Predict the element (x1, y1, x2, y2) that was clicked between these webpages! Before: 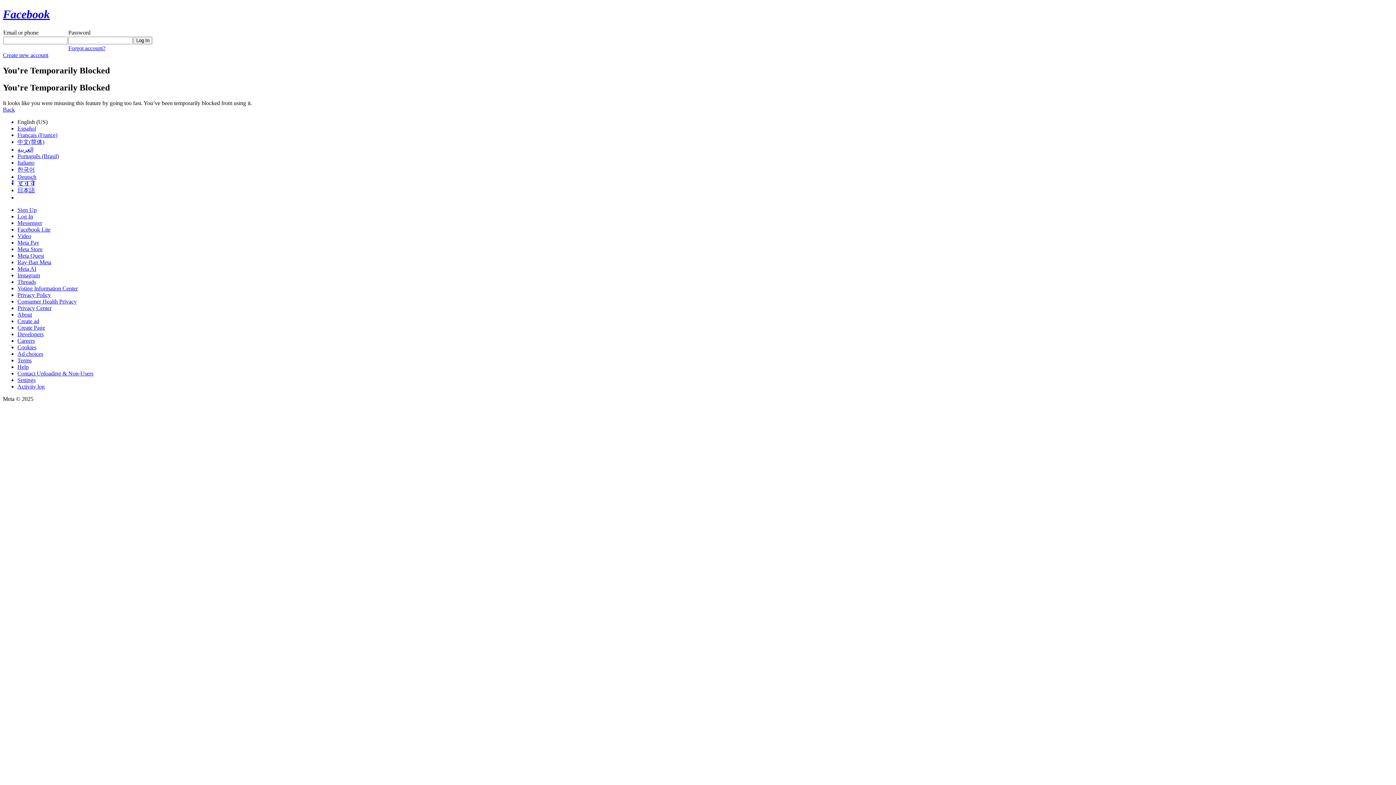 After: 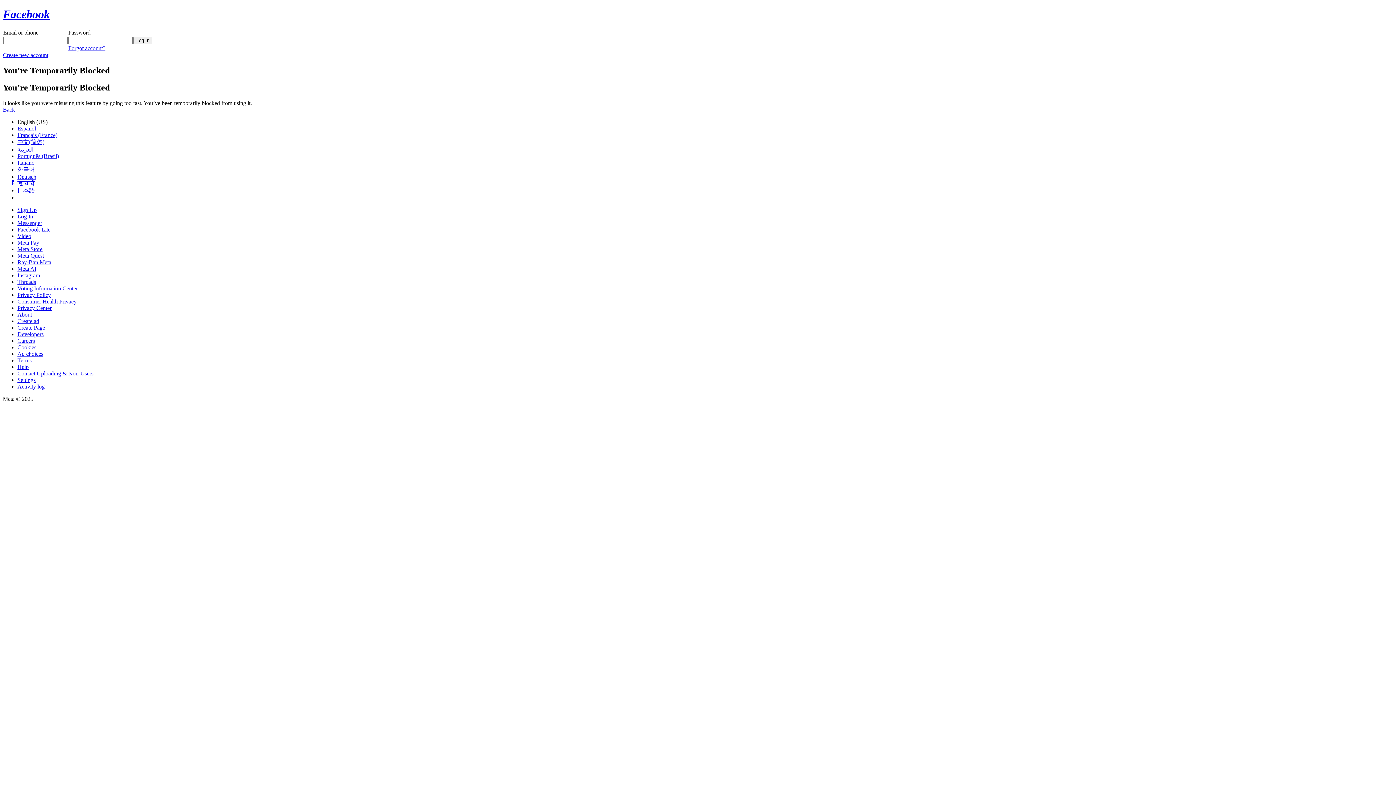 Action: bbox: (17, 252, 44, 258) label: Meta Quest